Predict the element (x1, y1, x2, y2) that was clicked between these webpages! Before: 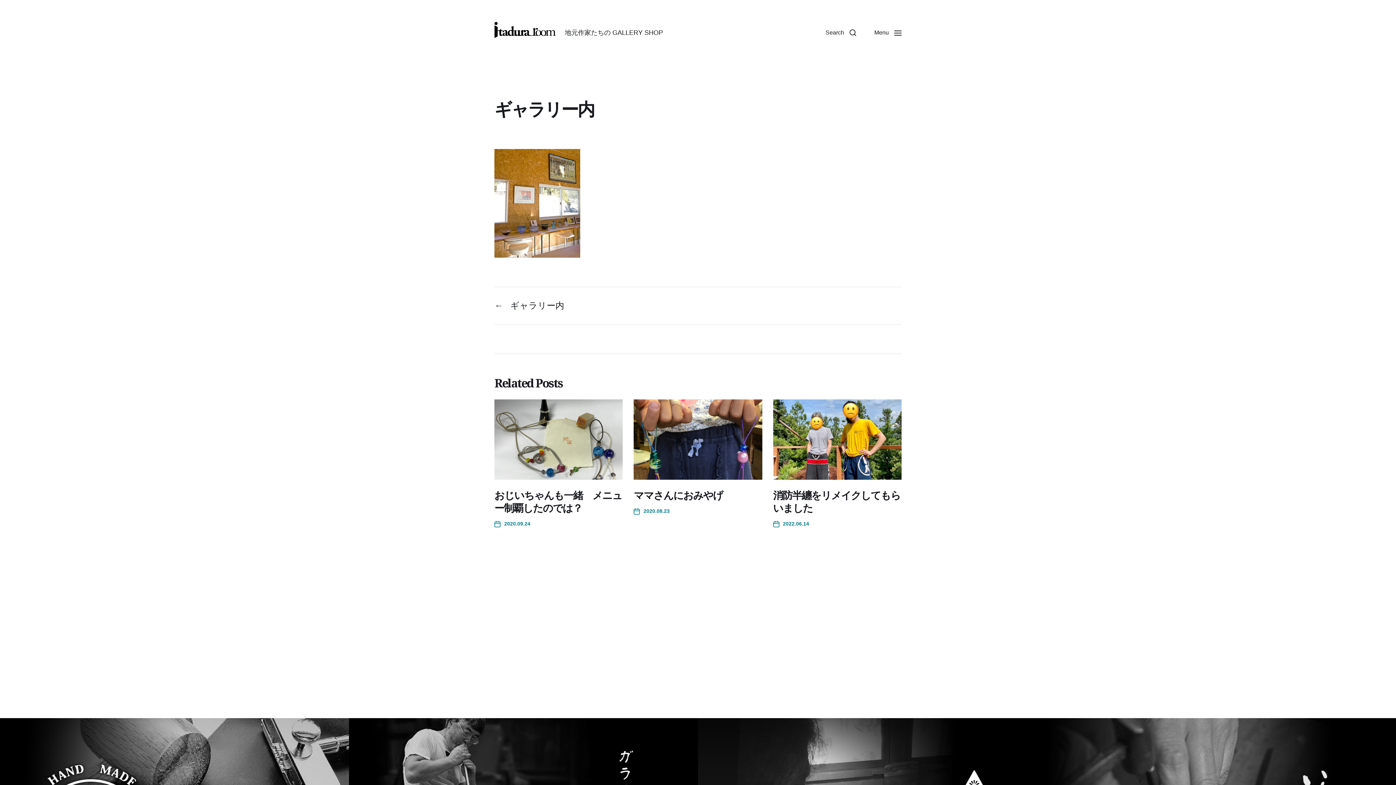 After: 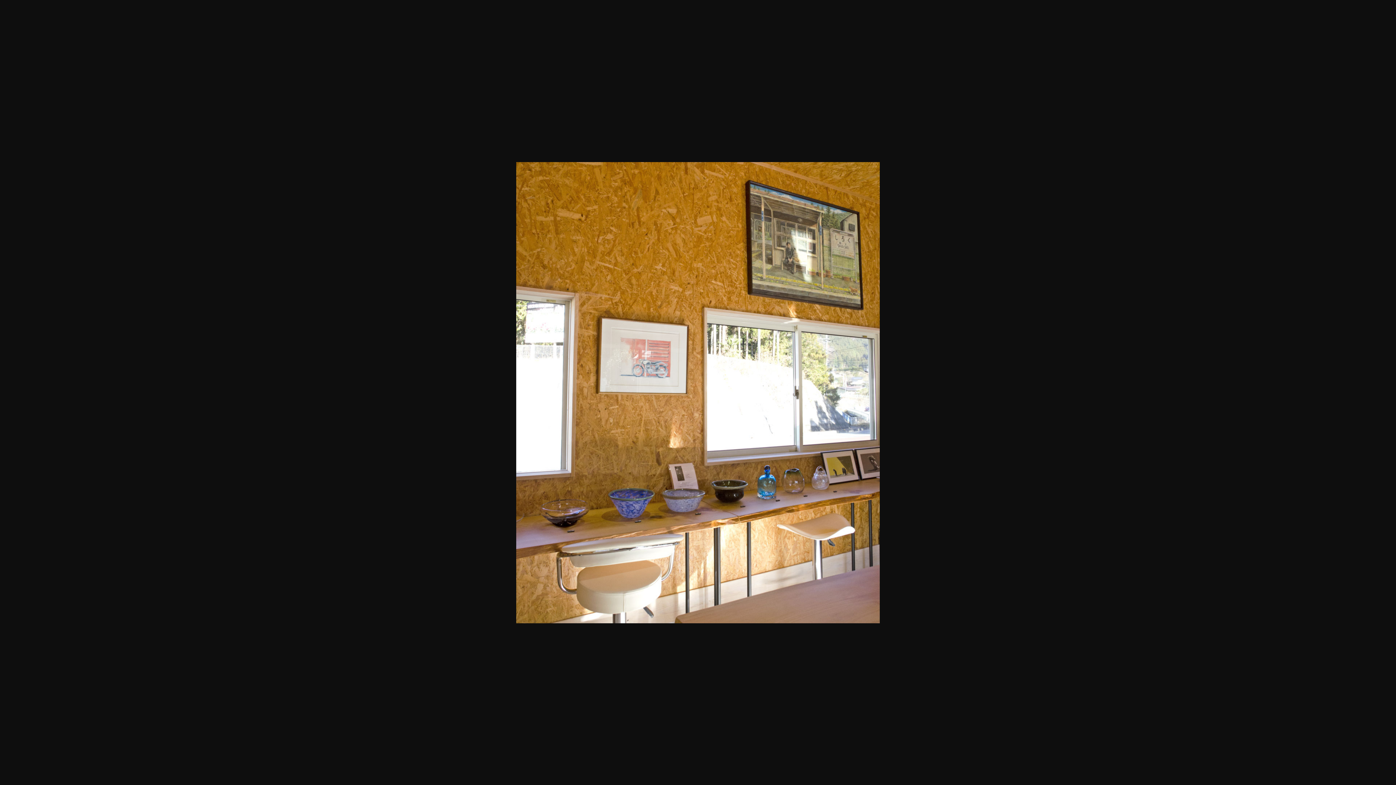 Action: bbox: (494, 149, 705, 257)